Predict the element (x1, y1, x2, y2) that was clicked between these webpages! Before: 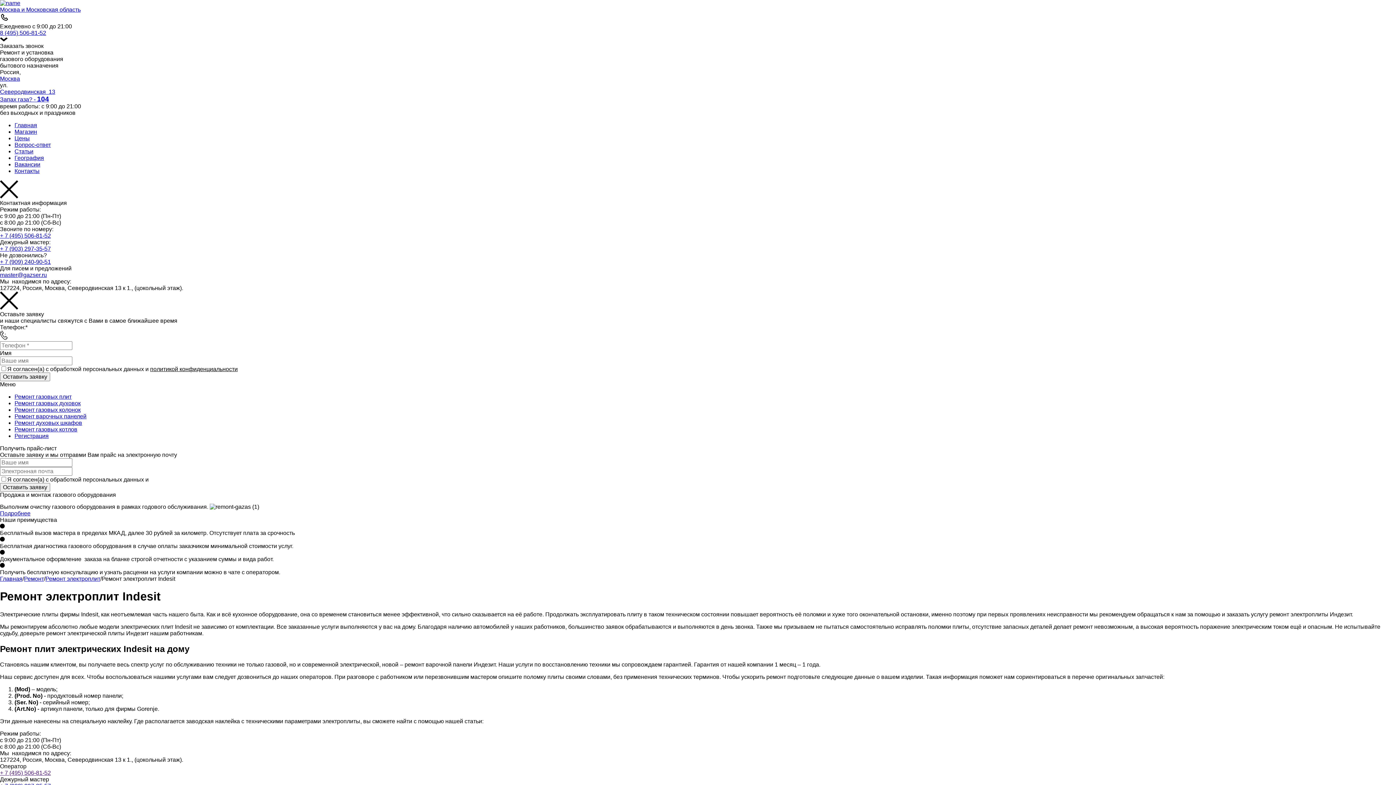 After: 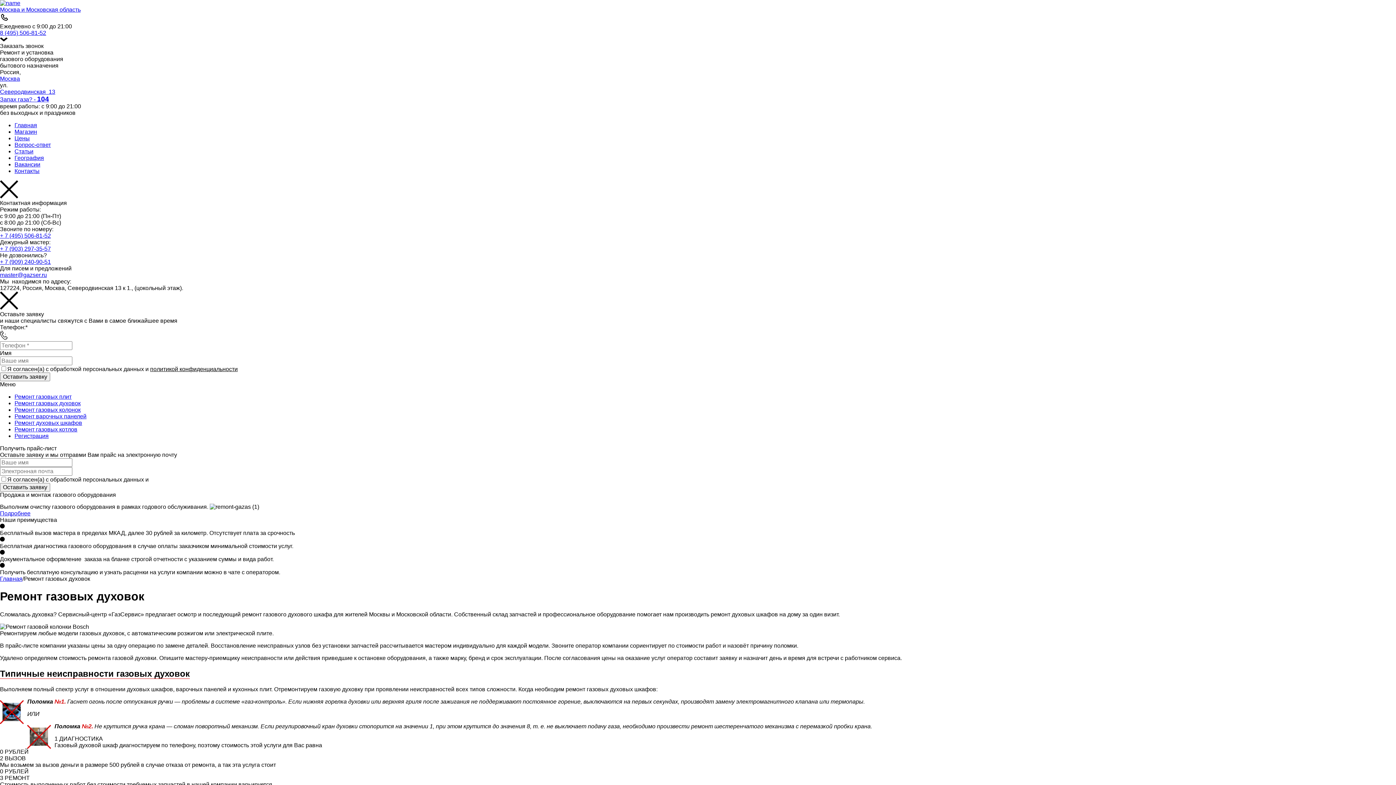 Action: bbox: (14, 400, 80, 406) label: Ремонт газовых духовок